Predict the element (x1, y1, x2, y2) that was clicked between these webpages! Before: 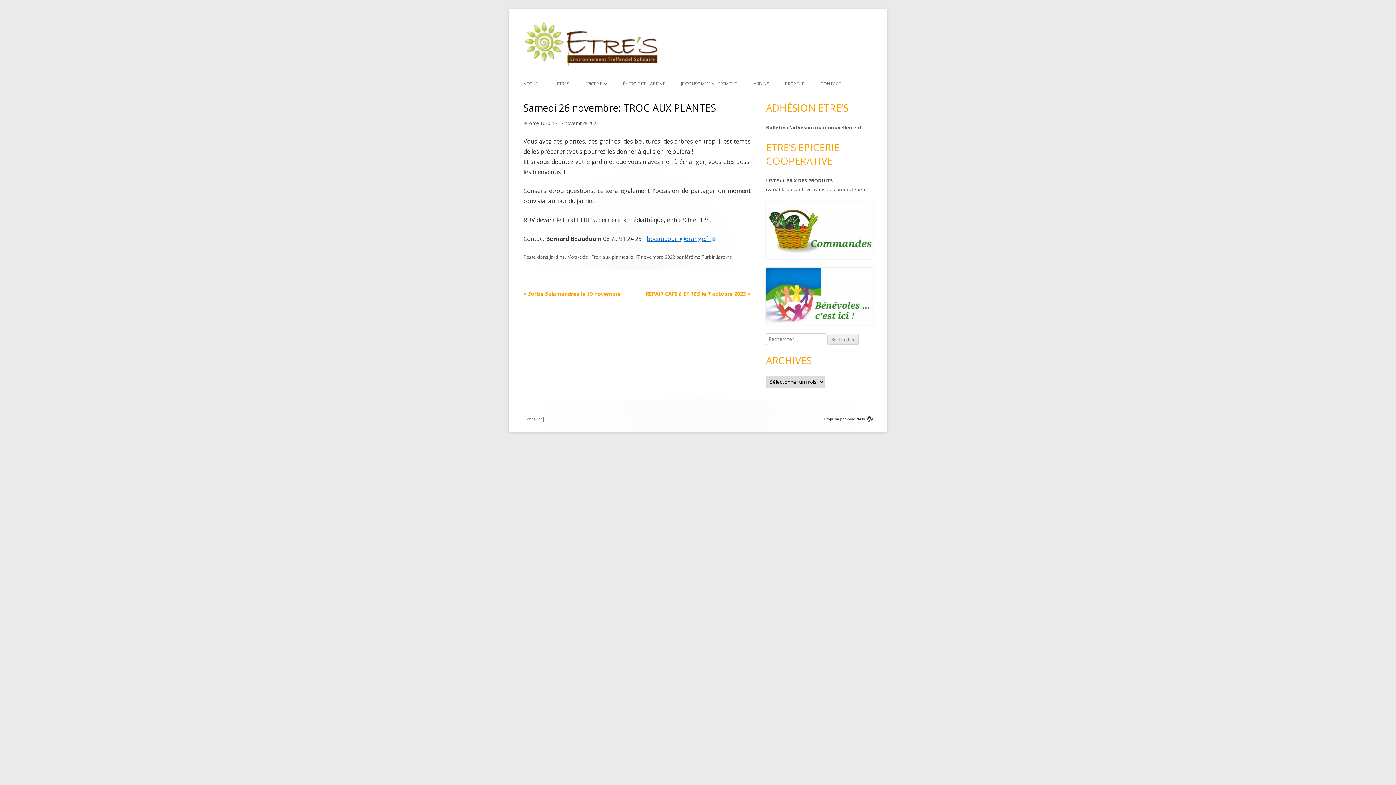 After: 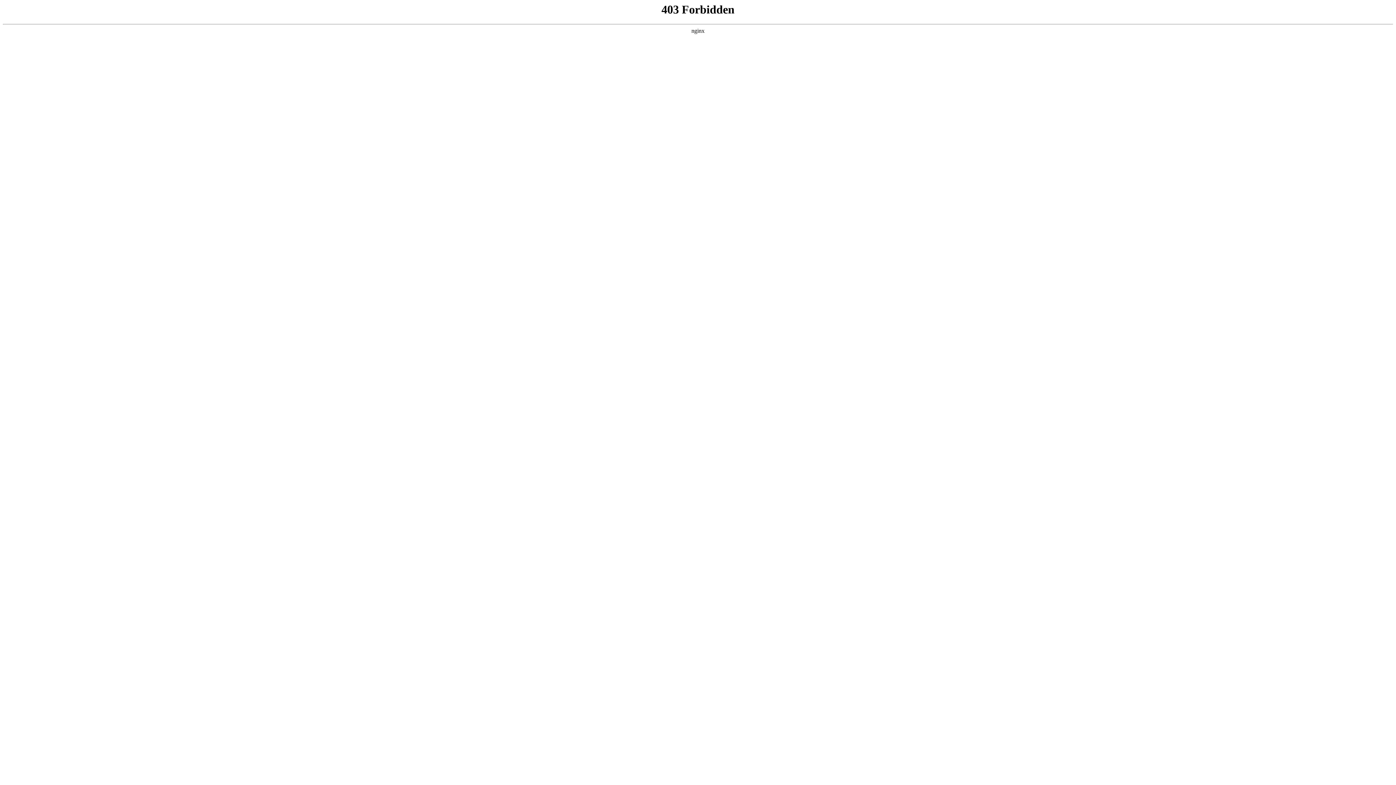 Action: label: Propulsé par WordPress bbox: (824, 417, 872, 421)